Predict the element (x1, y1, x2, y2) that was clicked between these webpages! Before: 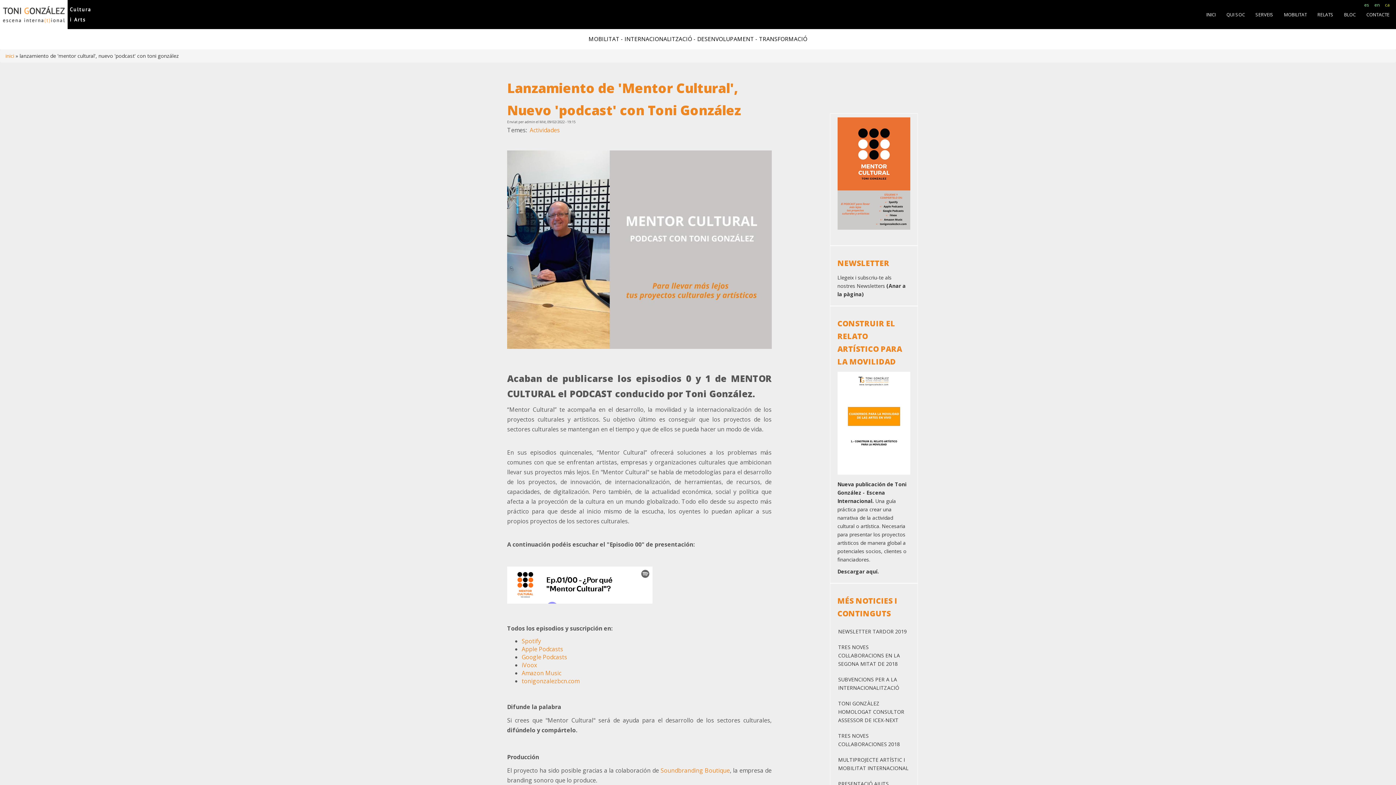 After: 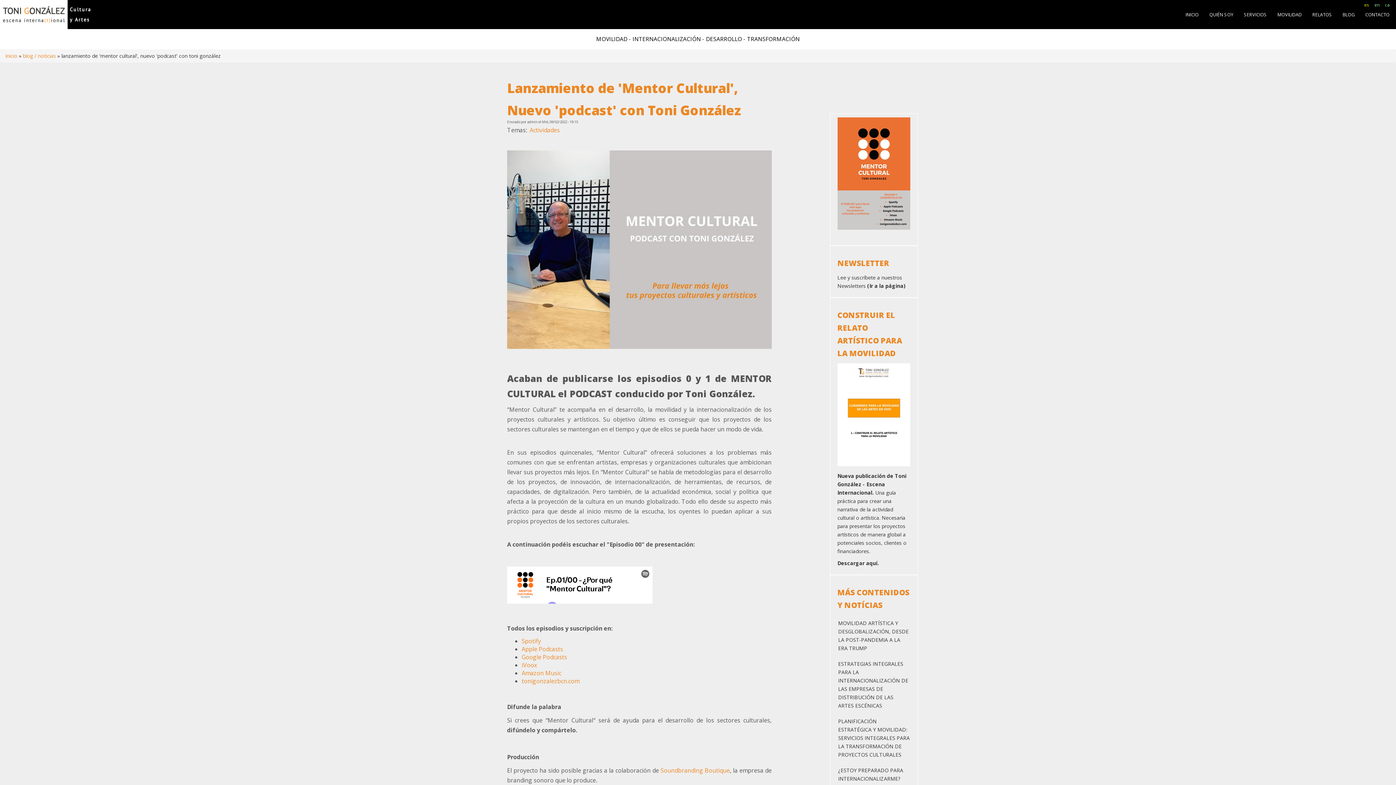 Action: bbox: (1359, 0, 1374, 8) label: es